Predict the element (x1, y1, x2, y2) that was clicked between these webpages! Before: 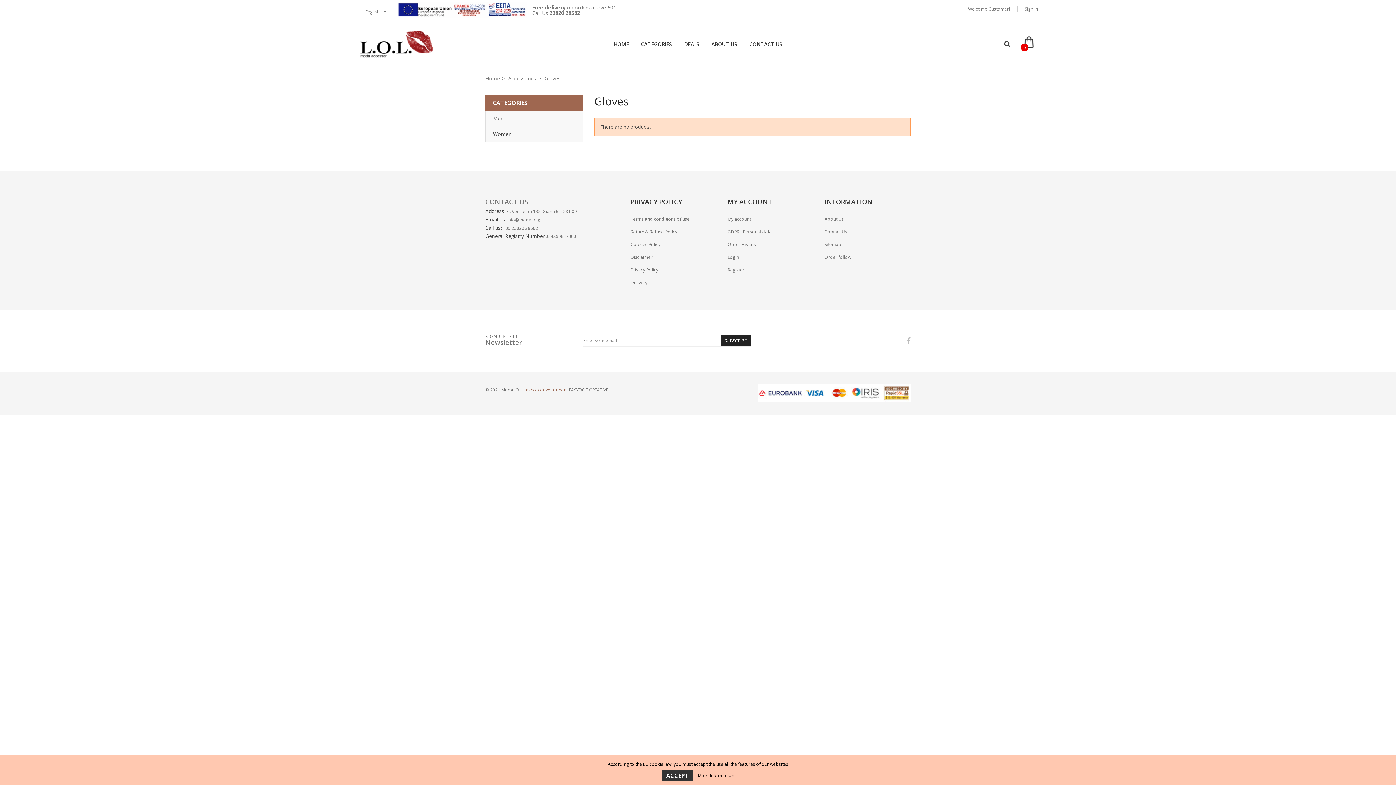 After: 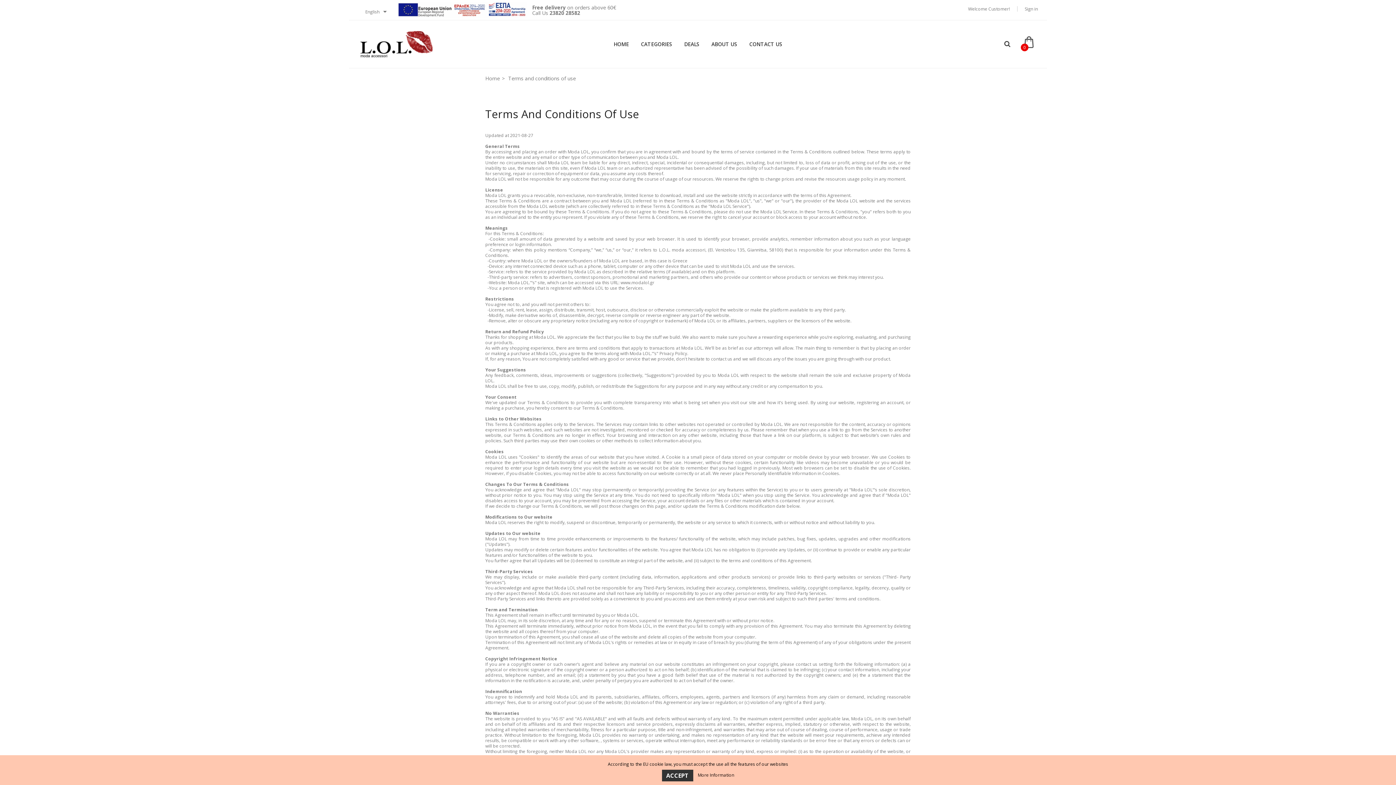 Action: label: Terms and conditions of use bbox: (630, 215, 689, 222)